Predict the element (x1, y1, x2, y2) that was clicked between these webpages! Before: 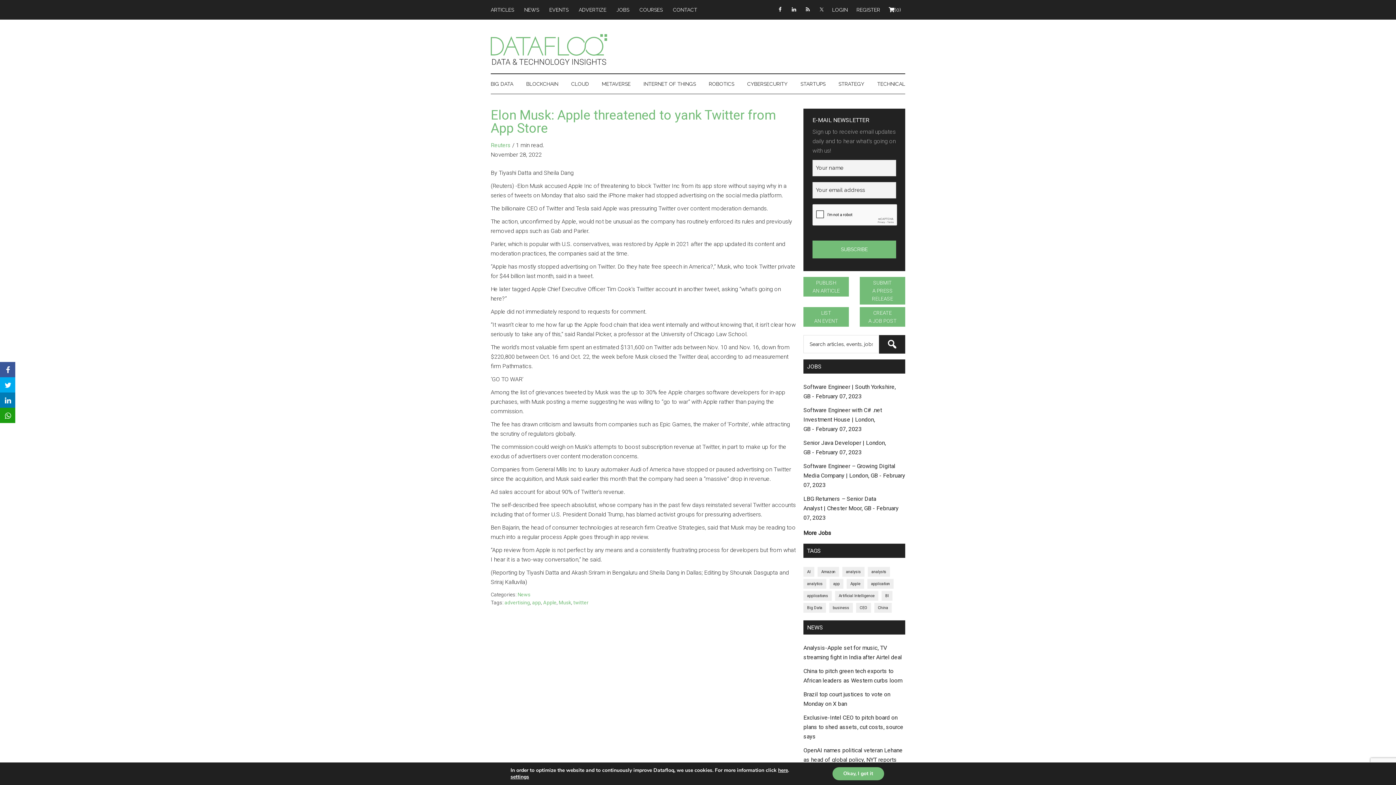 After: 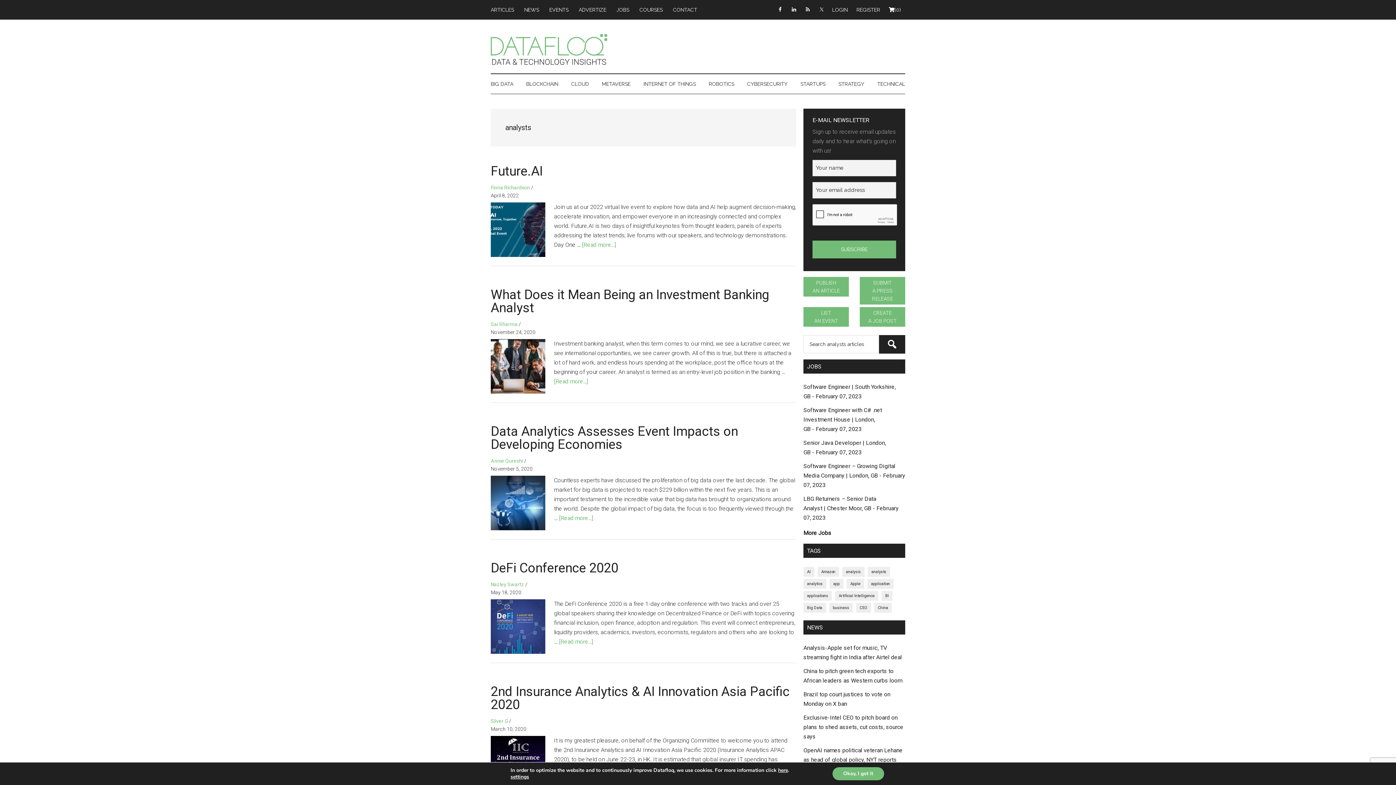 Action: label: analysts (946 items) bbox: (868, 567, 890, 576)